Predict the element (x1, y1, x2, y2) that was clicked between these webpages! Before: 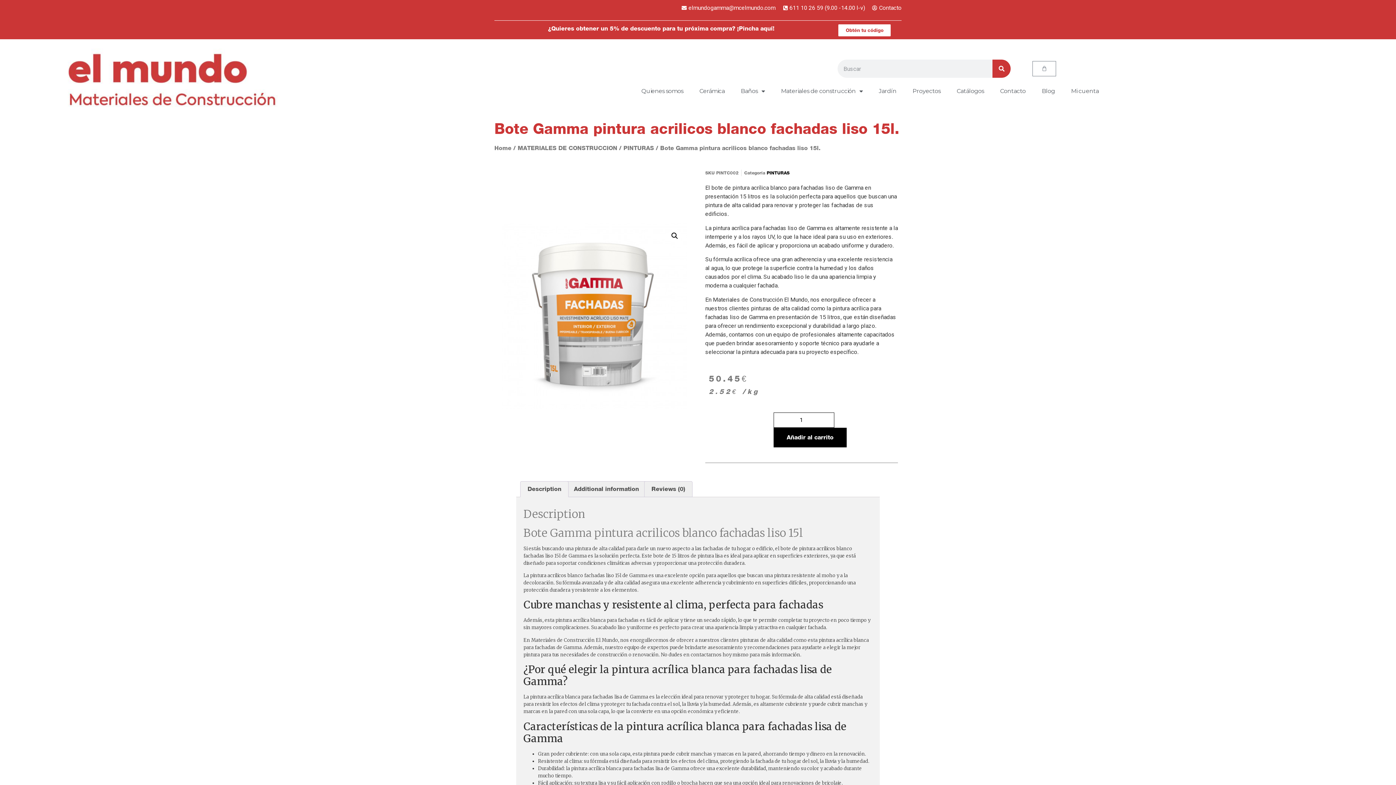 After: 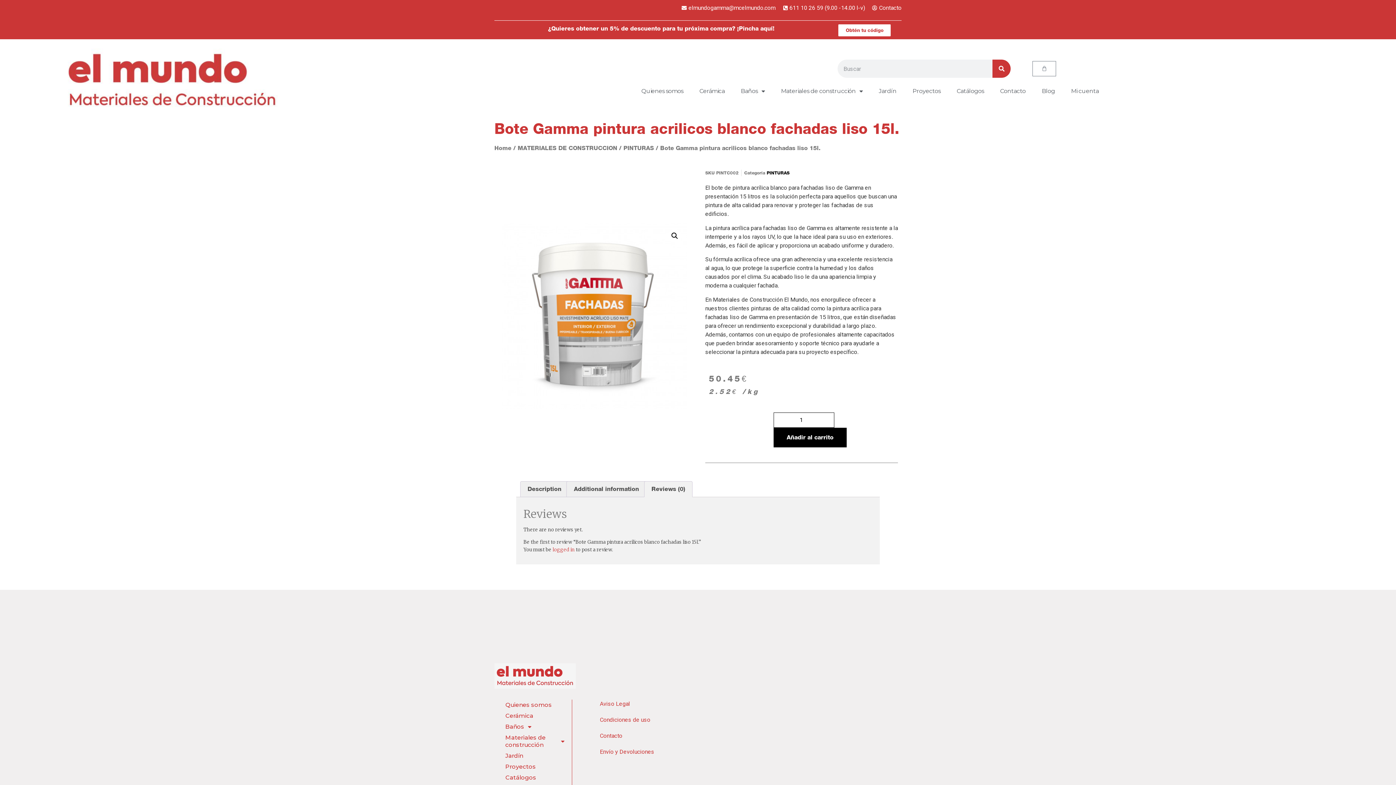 Action: label: Reviews (0) bbox: (644, 481, 692, 496)